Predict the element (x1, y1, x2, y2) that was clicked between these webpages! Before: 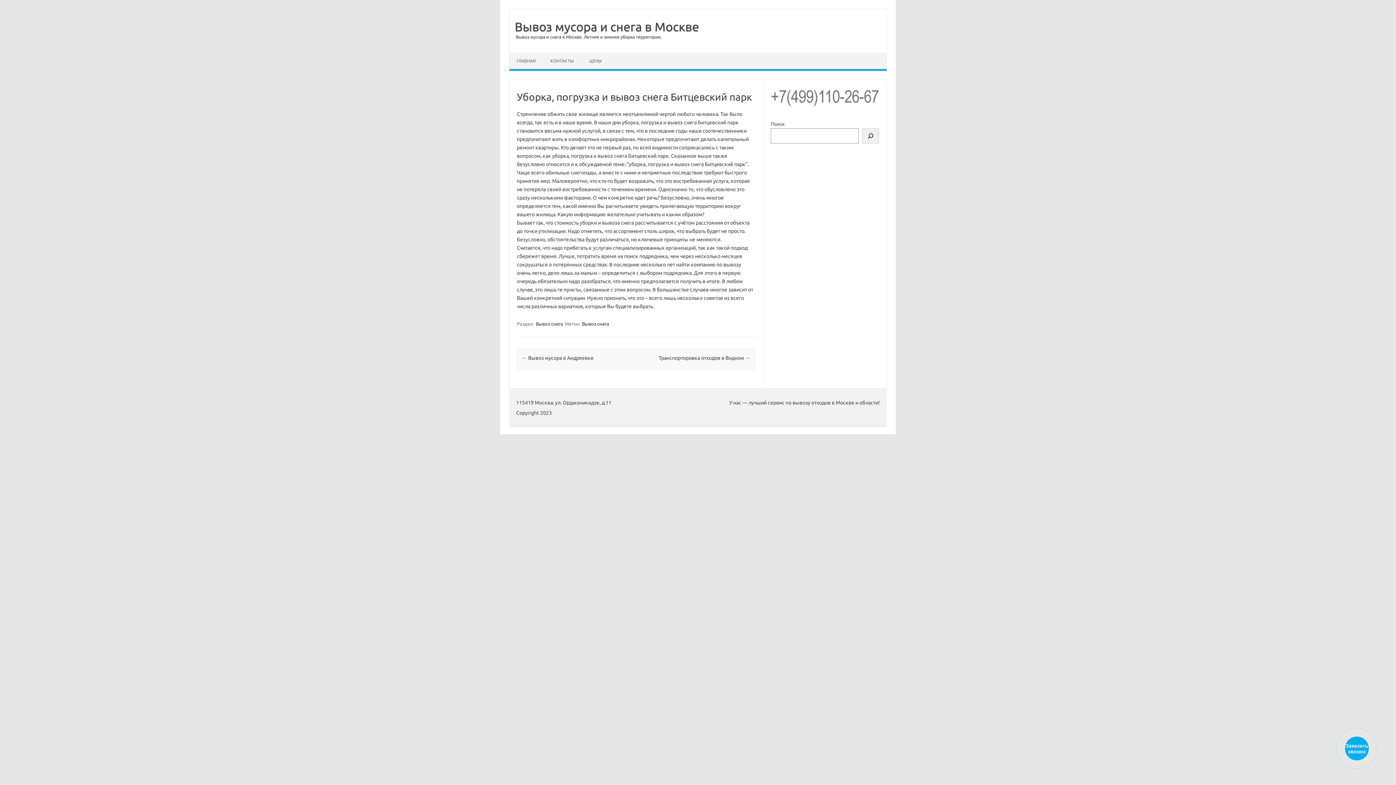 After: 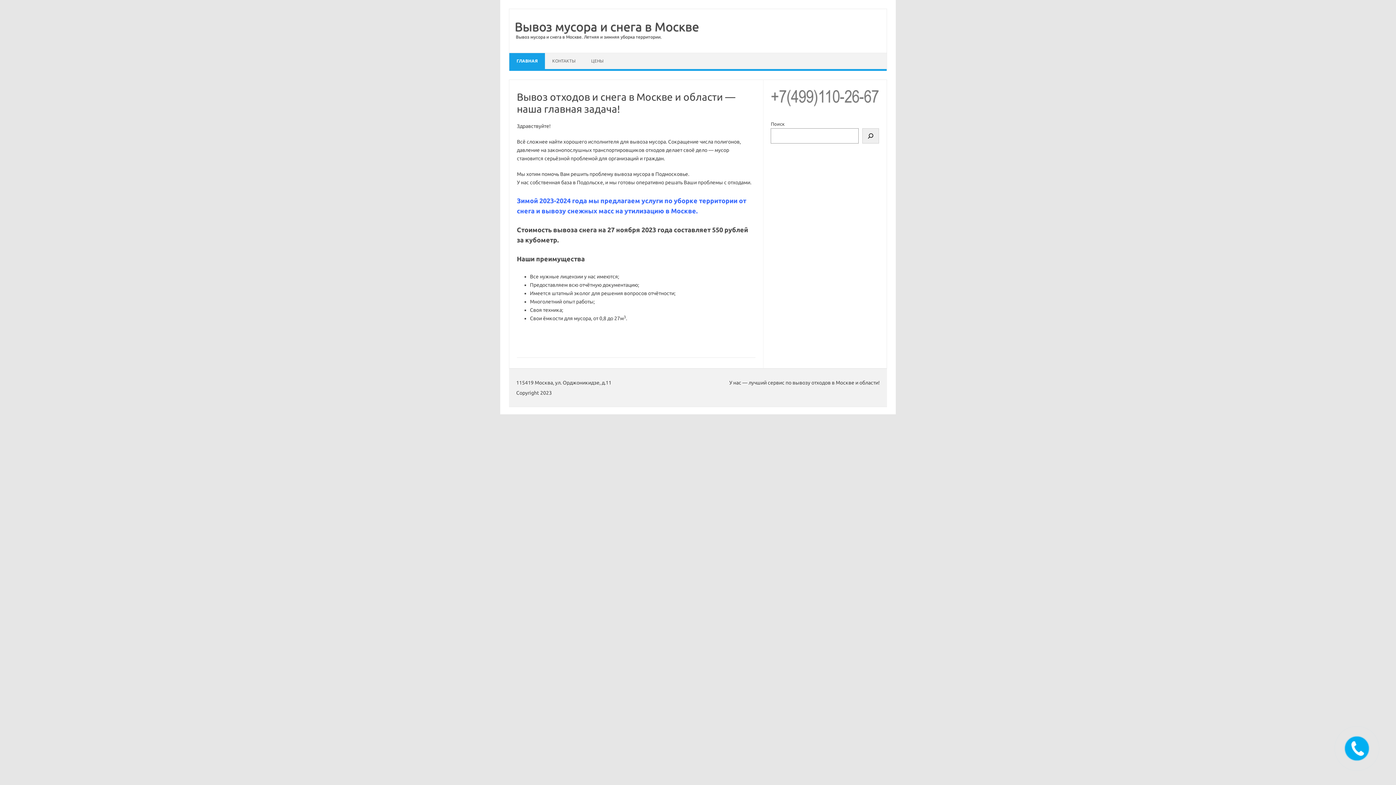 Action: bbox: (509, 19, 699, 33) label: Вывоз мусора и снега в Москве